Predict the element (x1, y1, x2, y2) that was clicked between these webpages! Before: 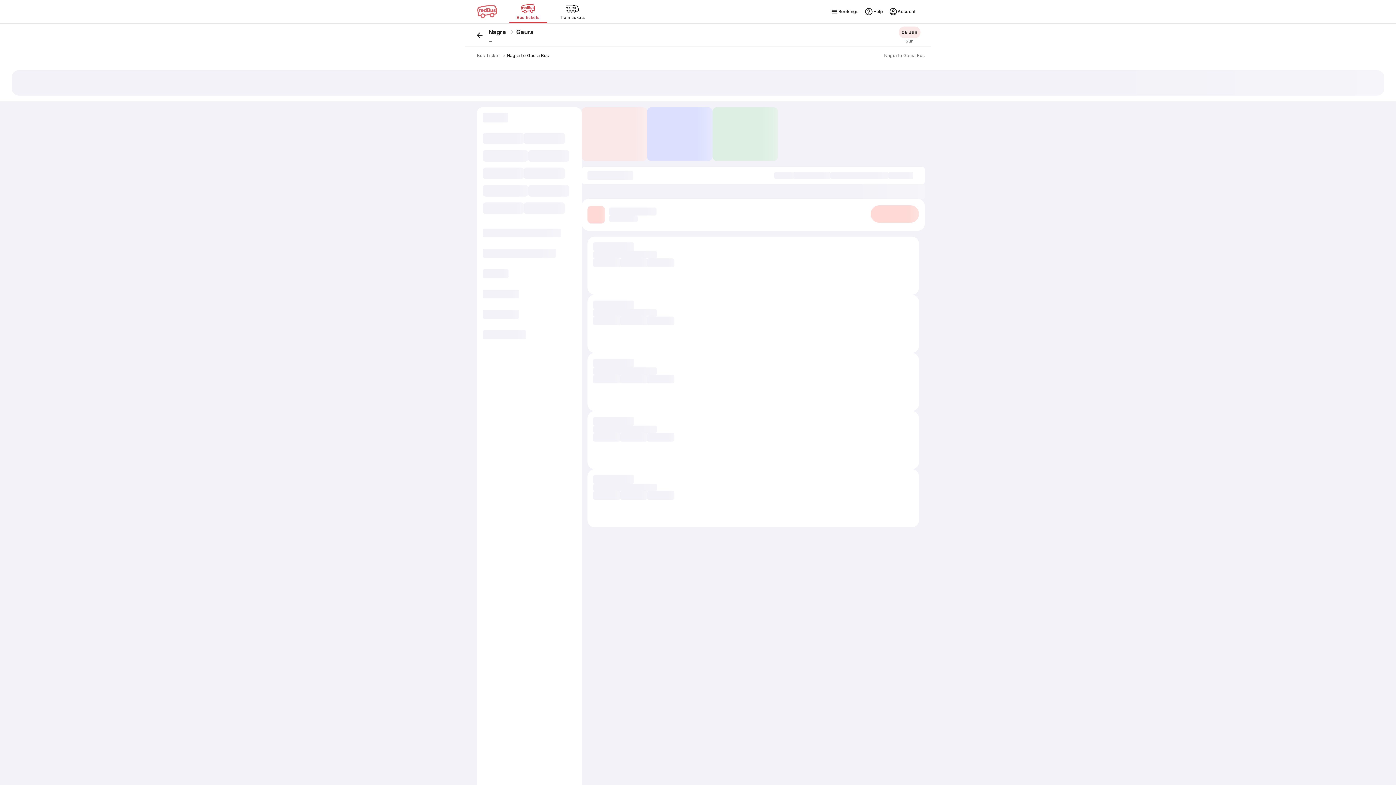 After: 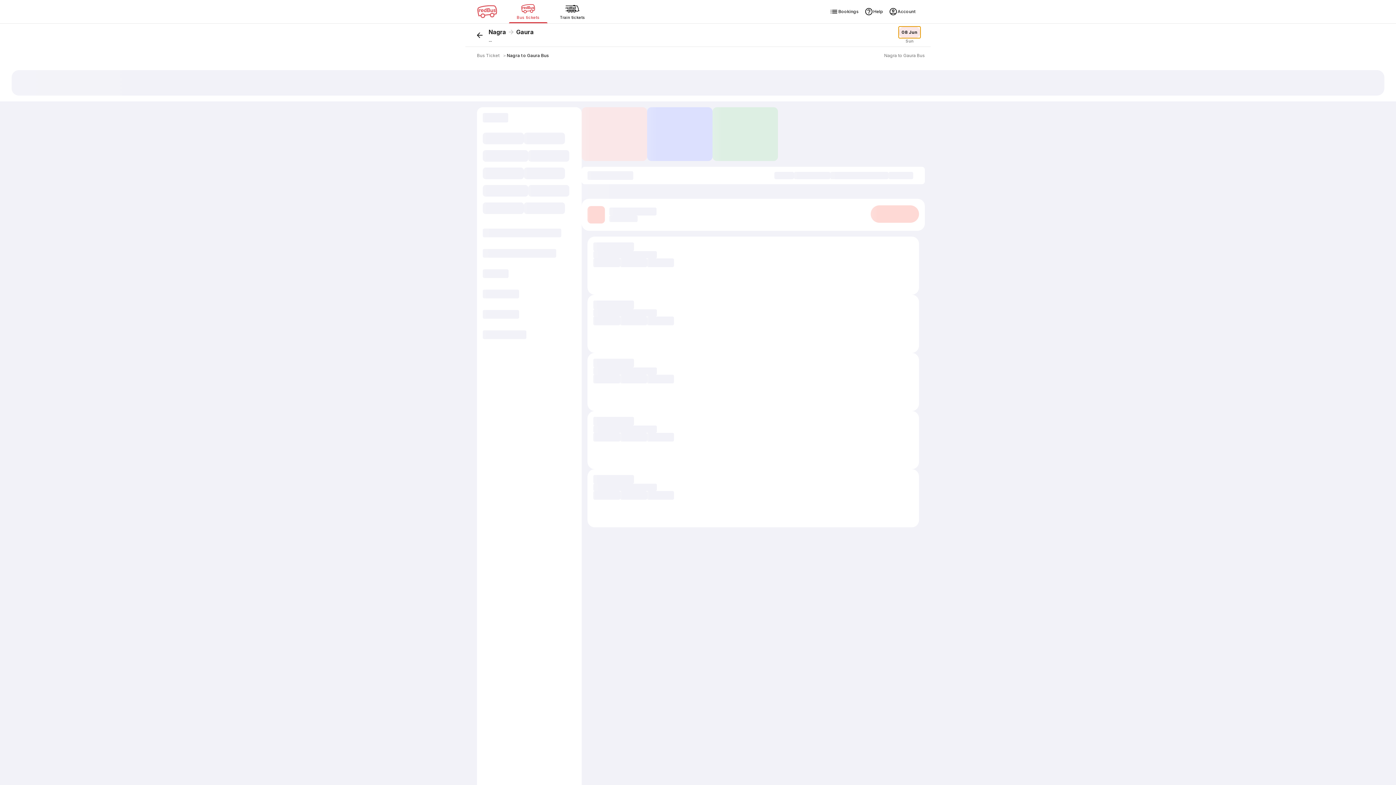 Action: bbox: (898, 26, 920, 38) label: 08 Jun